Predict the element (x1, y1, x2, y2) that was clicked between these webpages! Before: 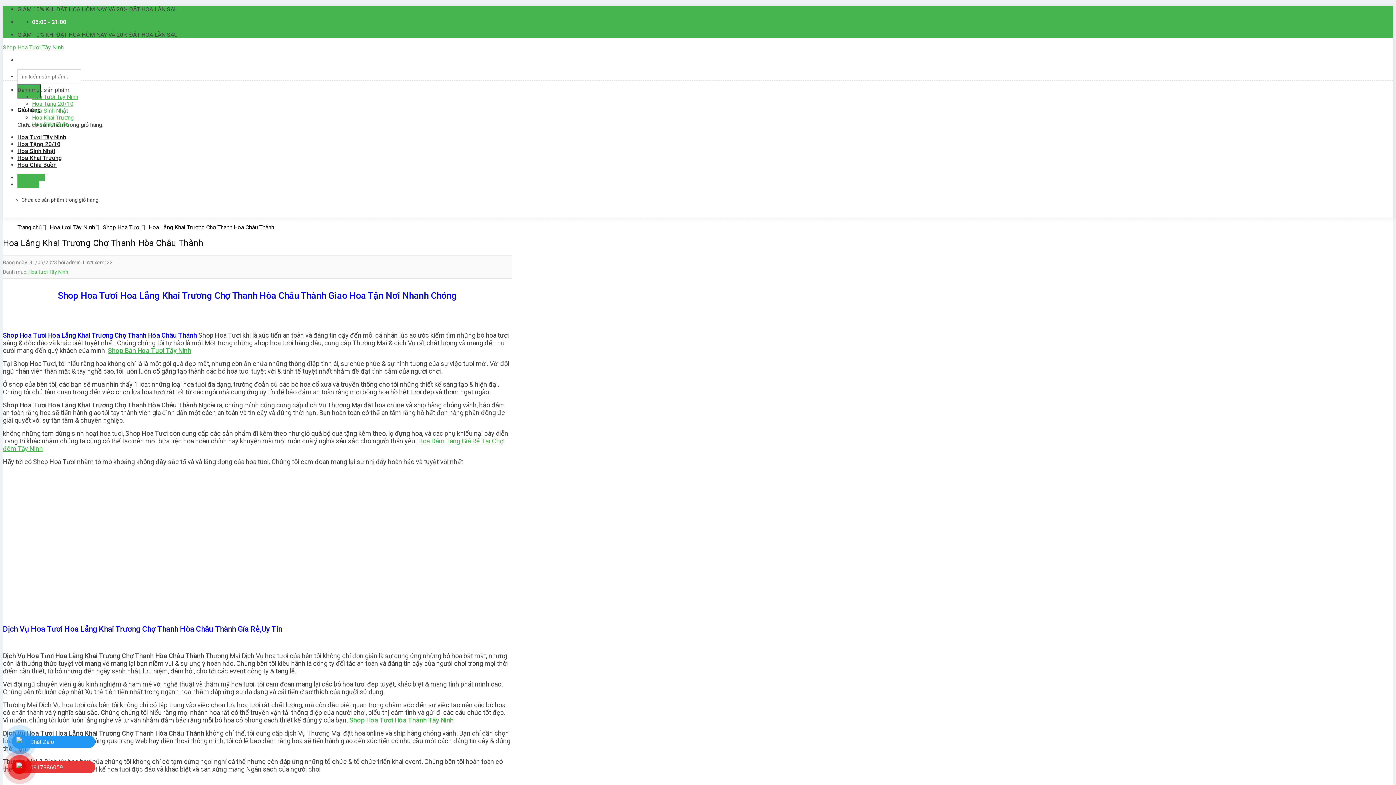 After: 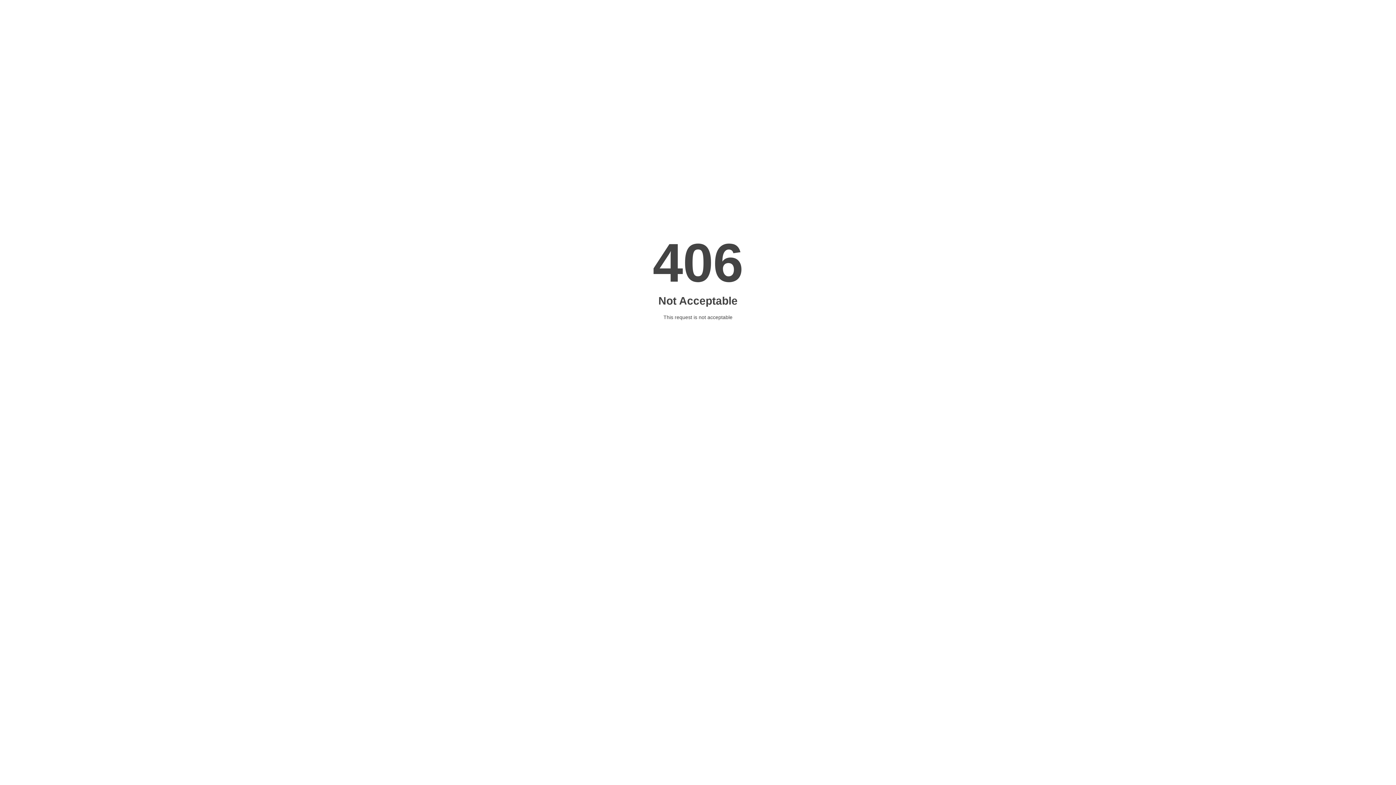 Action: bbox: (17, 154, 62, 161) label: Hoa Khai Trương